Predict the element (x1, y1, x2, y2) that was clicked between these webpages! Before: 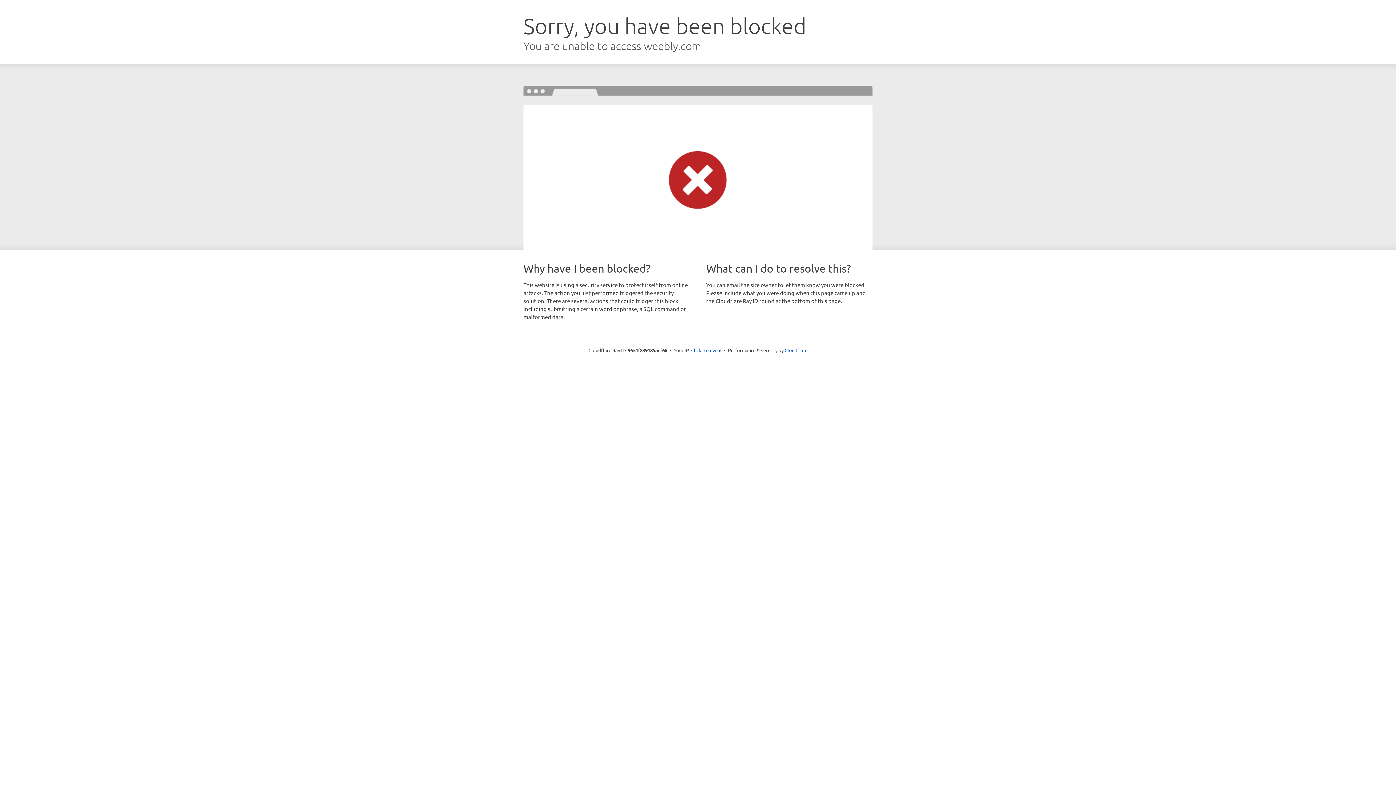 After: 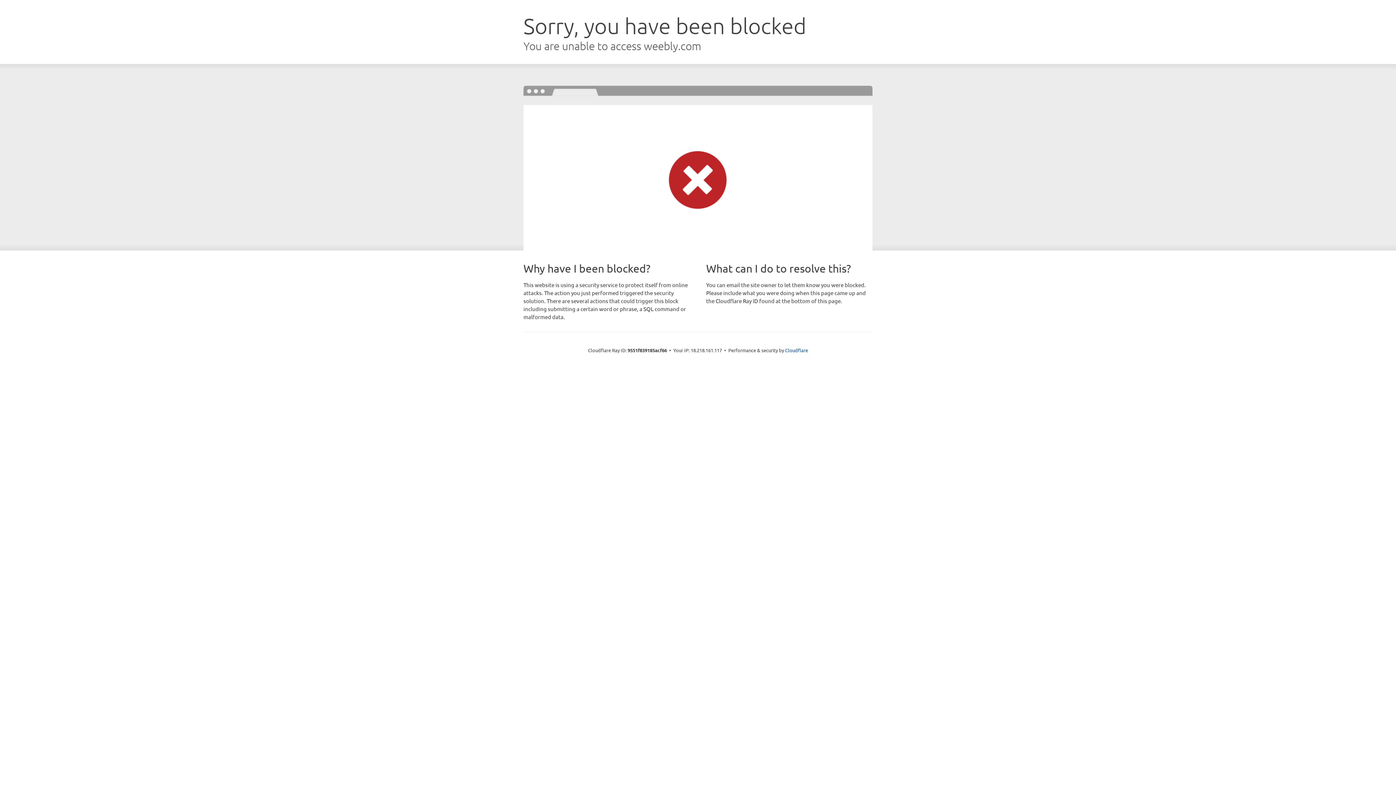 Action: bbox: (691, 346, 721, 353) label: Click to reveal